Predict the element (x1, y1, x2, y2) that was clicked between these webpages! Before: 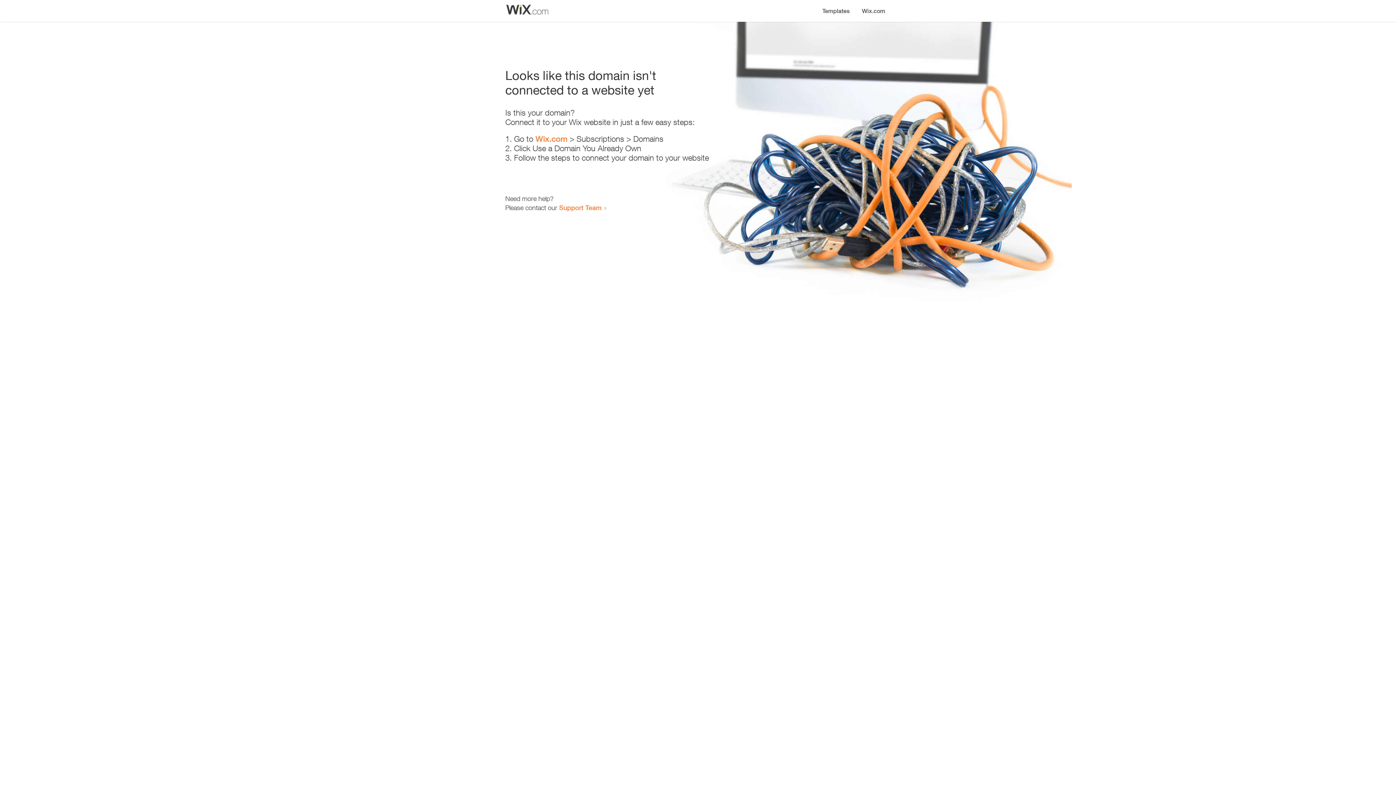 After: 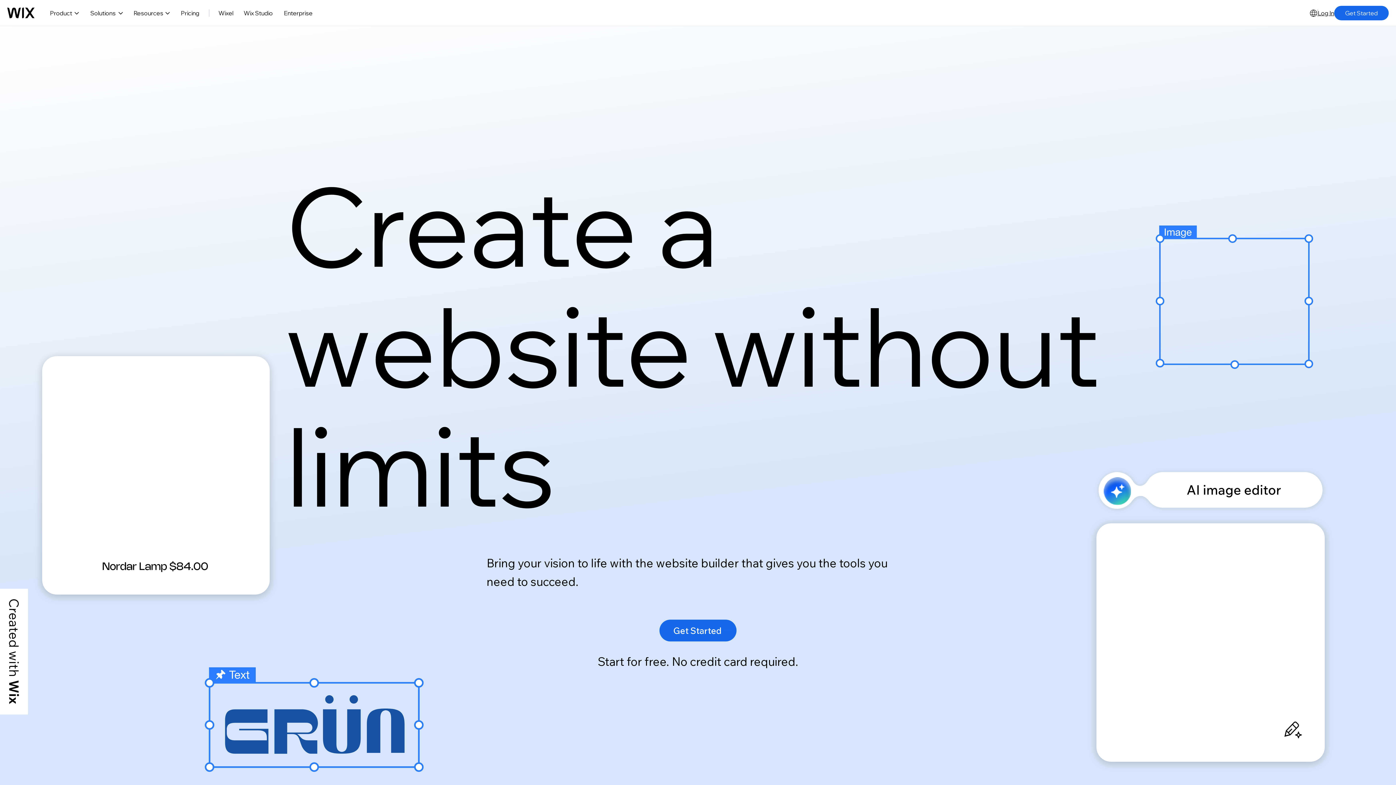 Action: label: Wix.com bbox: (856, 0, 890, 14)